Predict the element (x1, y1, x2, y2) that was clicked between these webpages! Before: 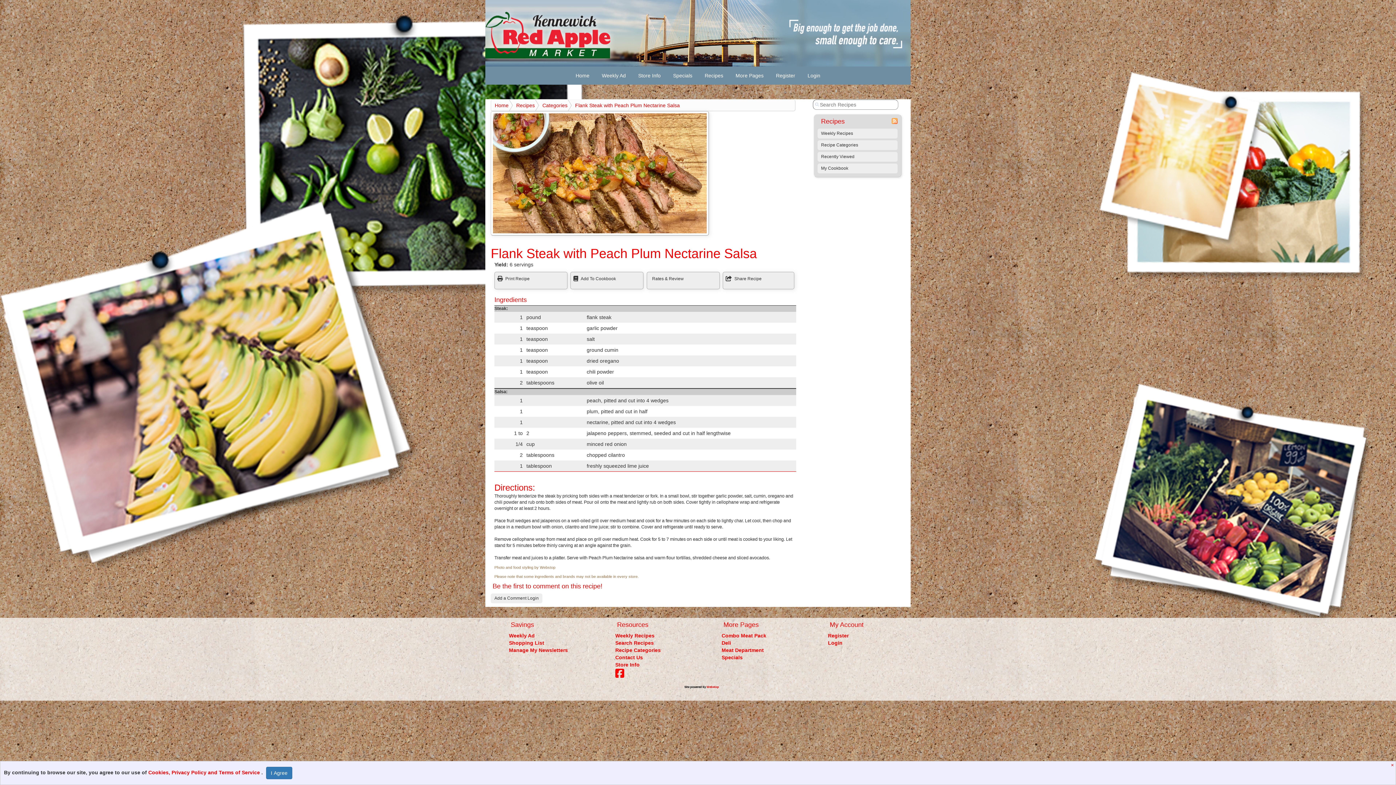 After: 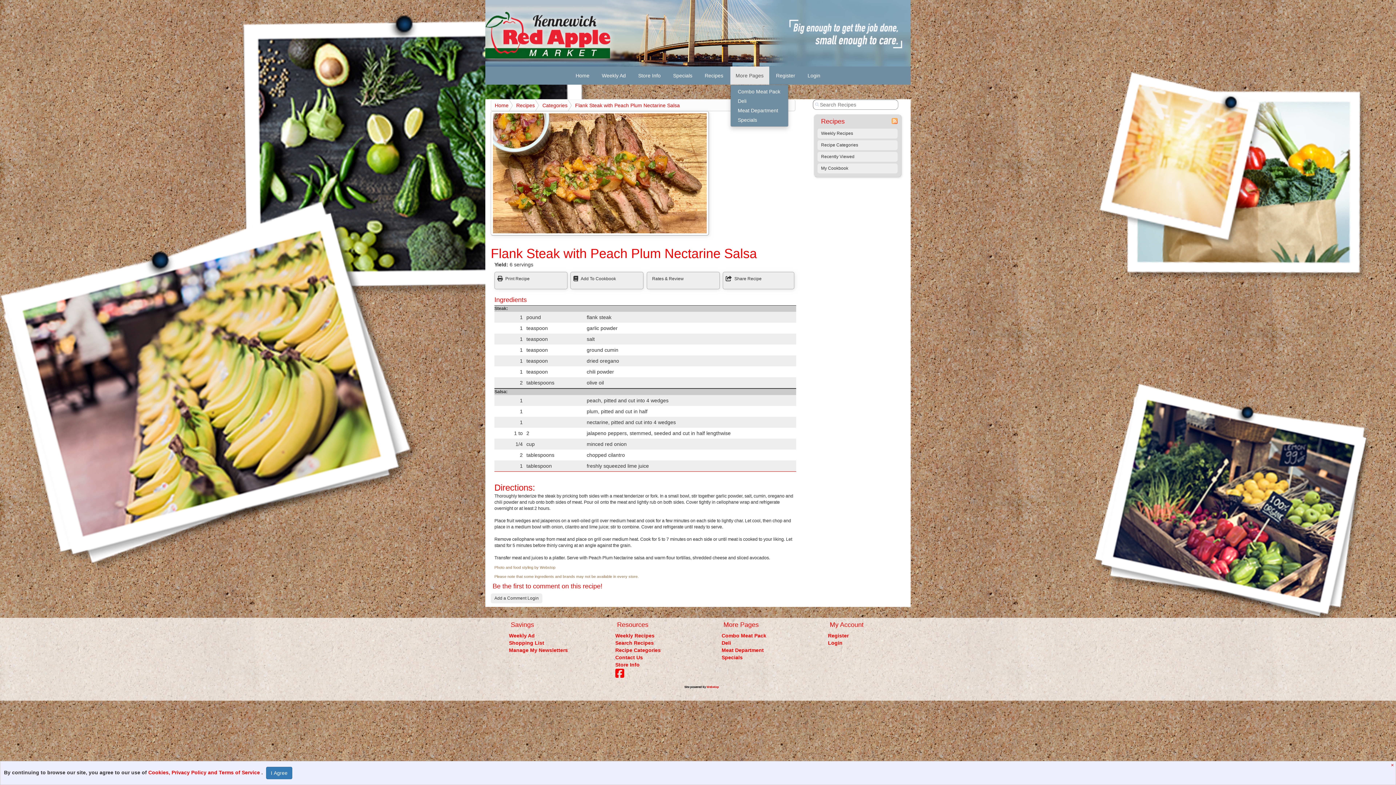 Action: bbox: (730, 66, 769, 84) label: More Pages